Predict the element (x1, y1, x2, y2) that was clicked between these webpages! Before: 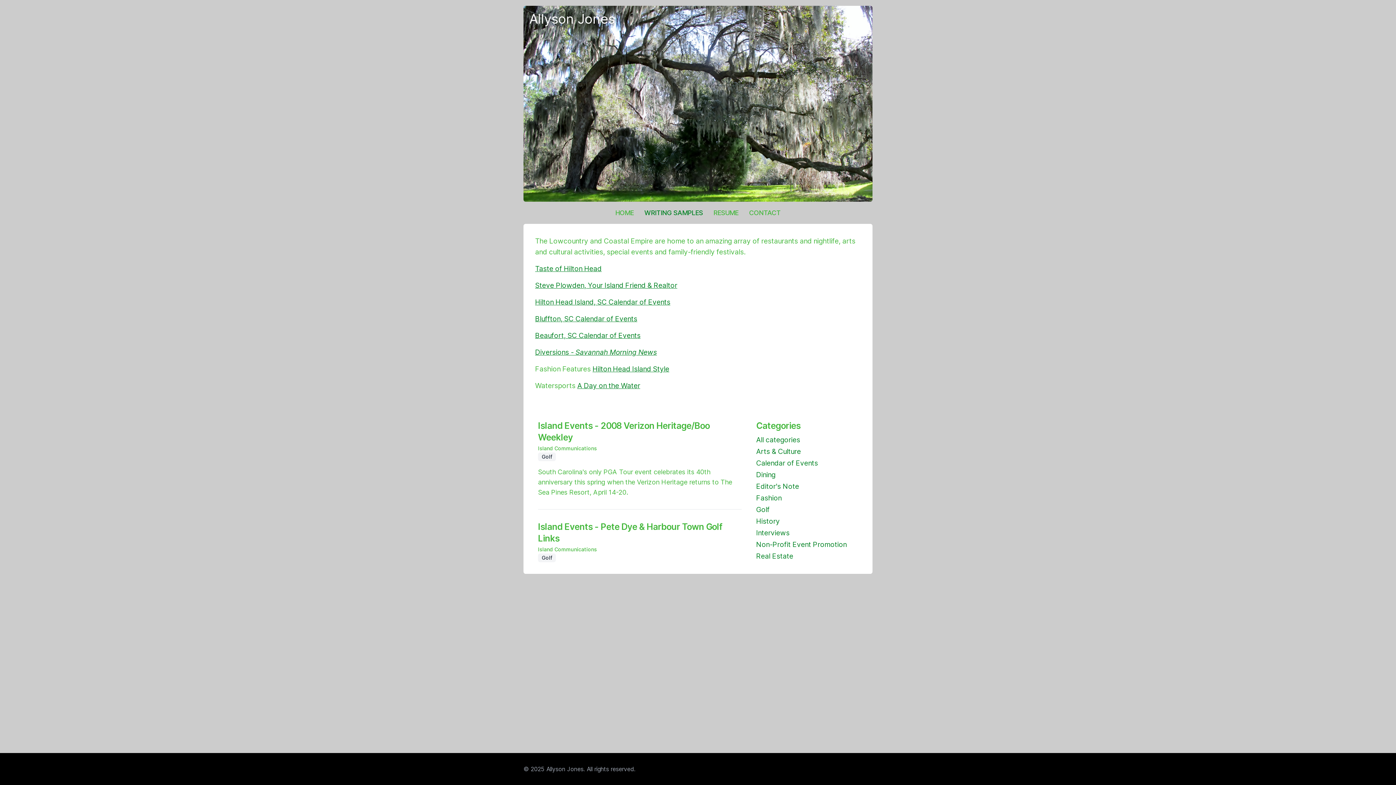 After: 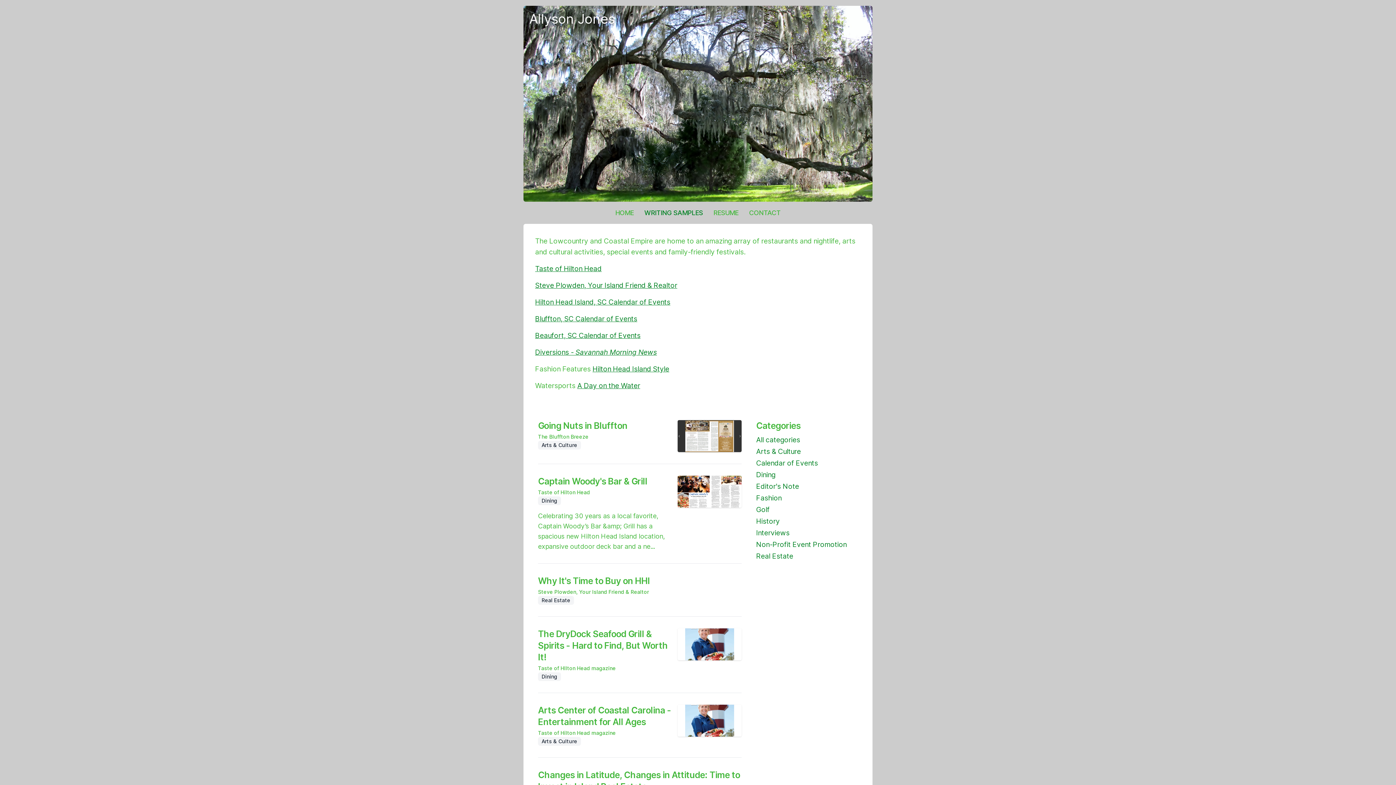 Action: bbox: (640, 206, 707, 219) label: WRITING SAMPLES